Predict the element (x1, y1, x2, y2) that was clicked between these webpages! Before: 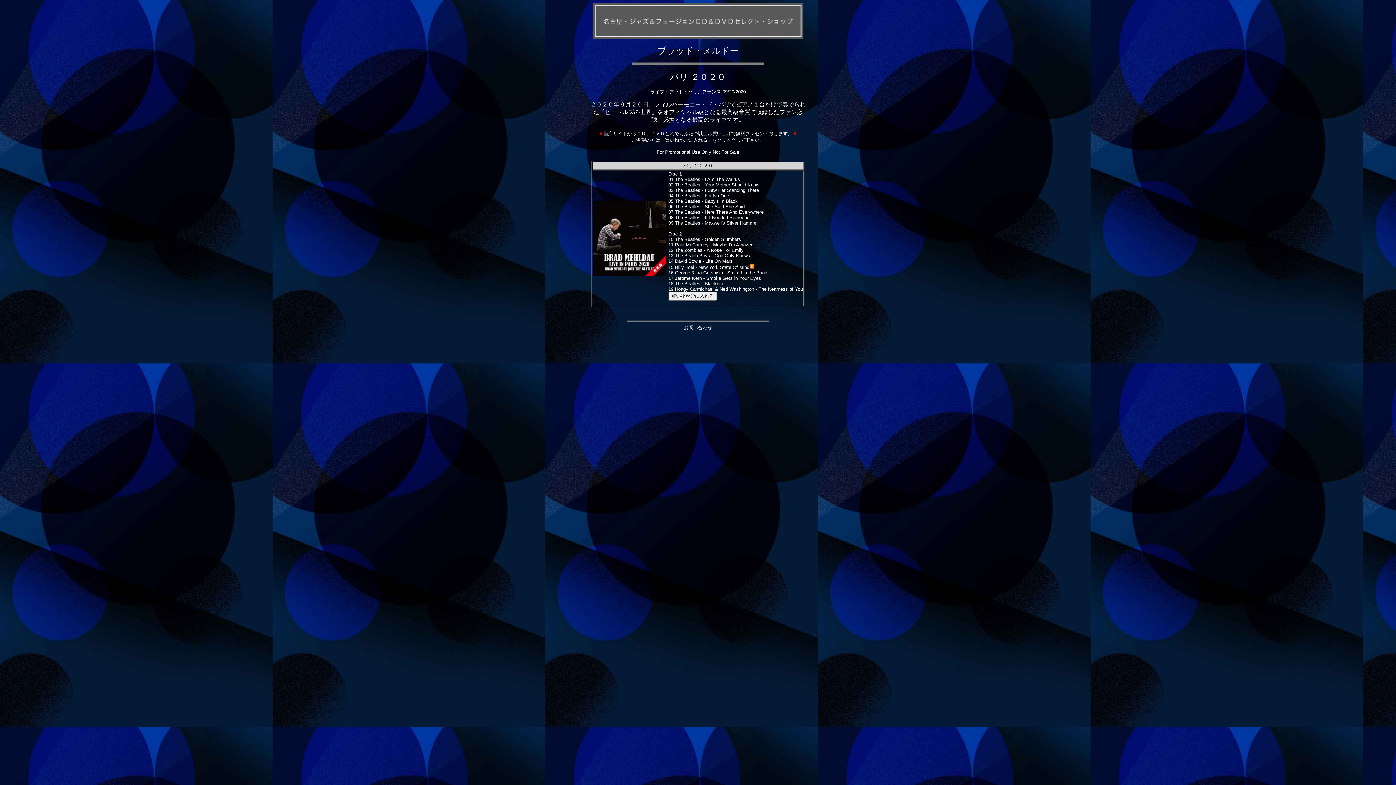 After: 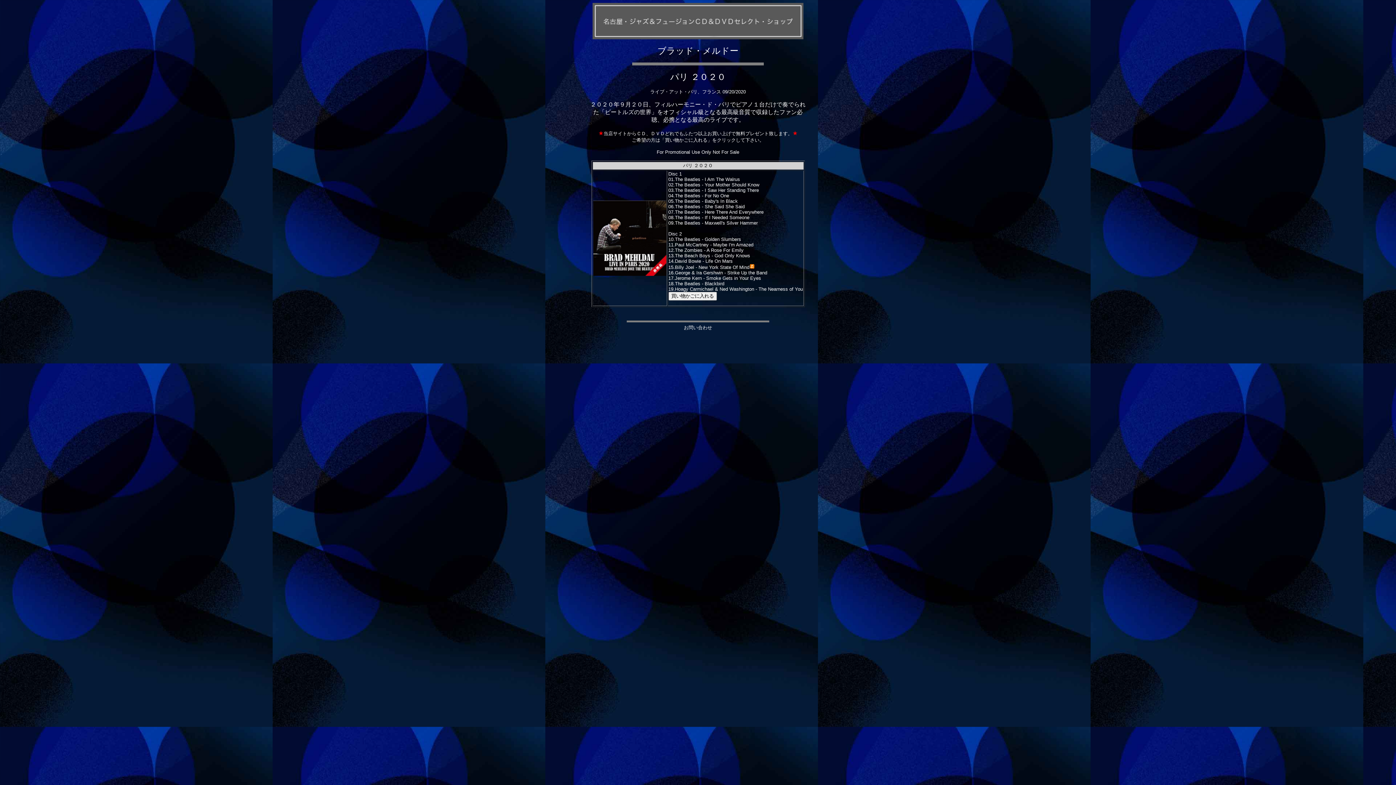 Action: label: お問い合わせ bbox: (684, 325, 712, 330)